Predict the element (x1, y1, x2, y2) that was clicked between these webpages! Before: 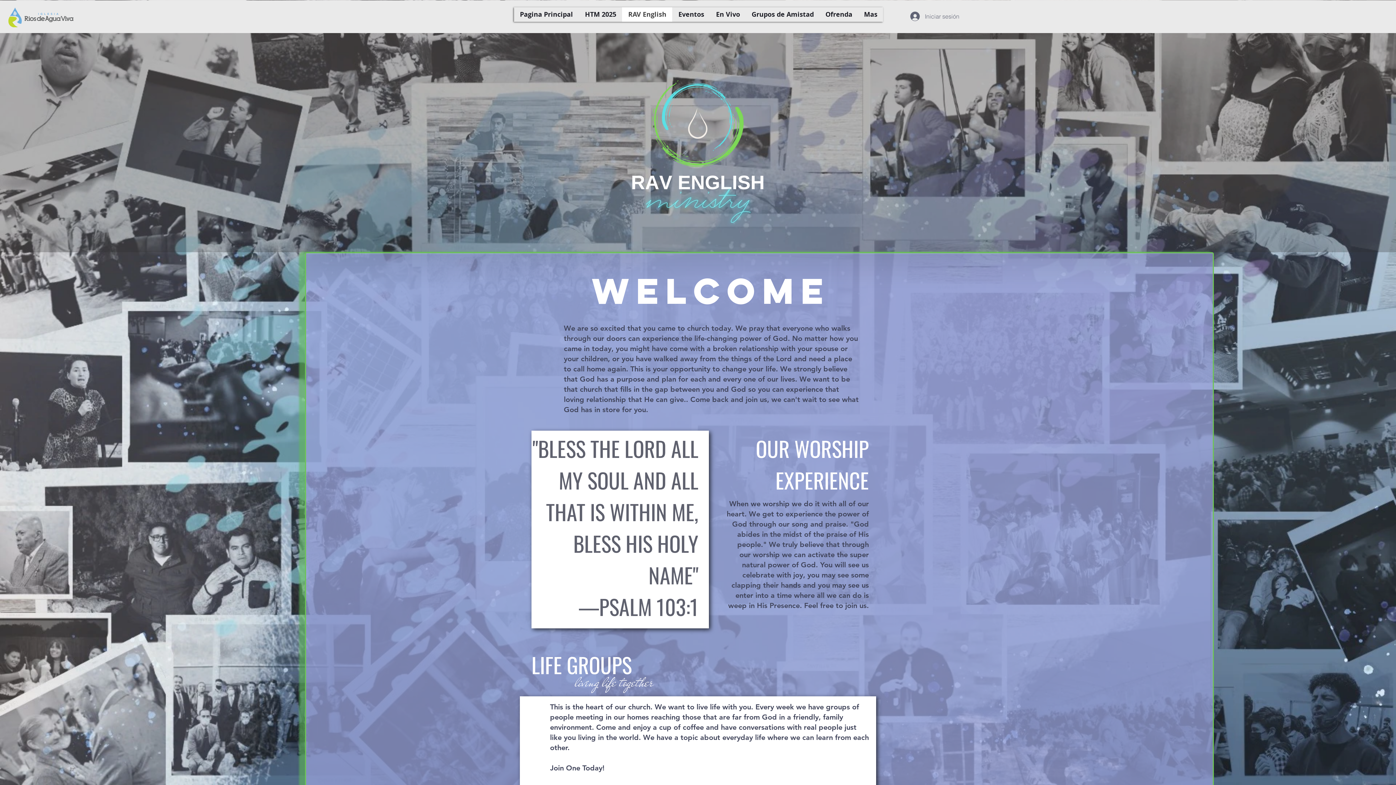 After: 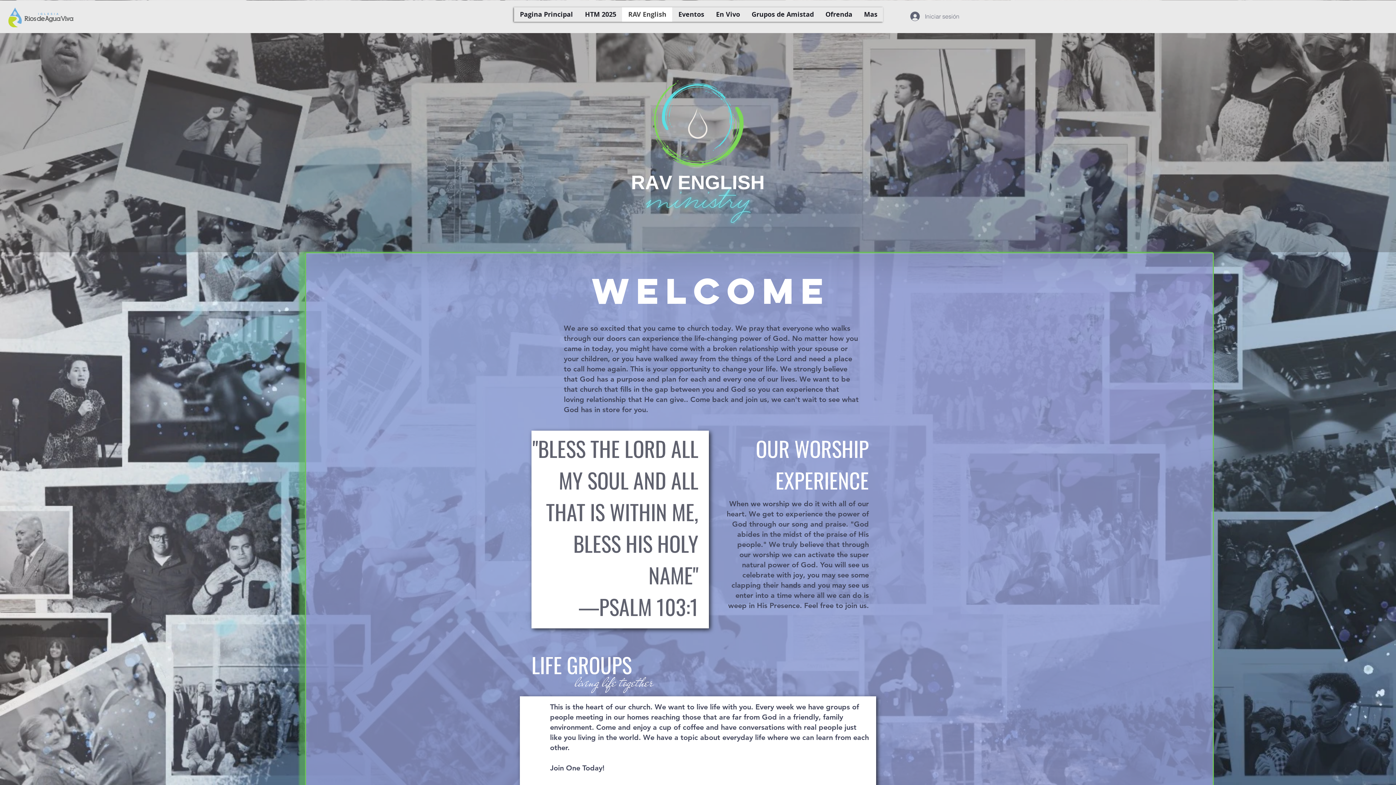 Action: label: Mas bbox: (858, 7, 883, 21)